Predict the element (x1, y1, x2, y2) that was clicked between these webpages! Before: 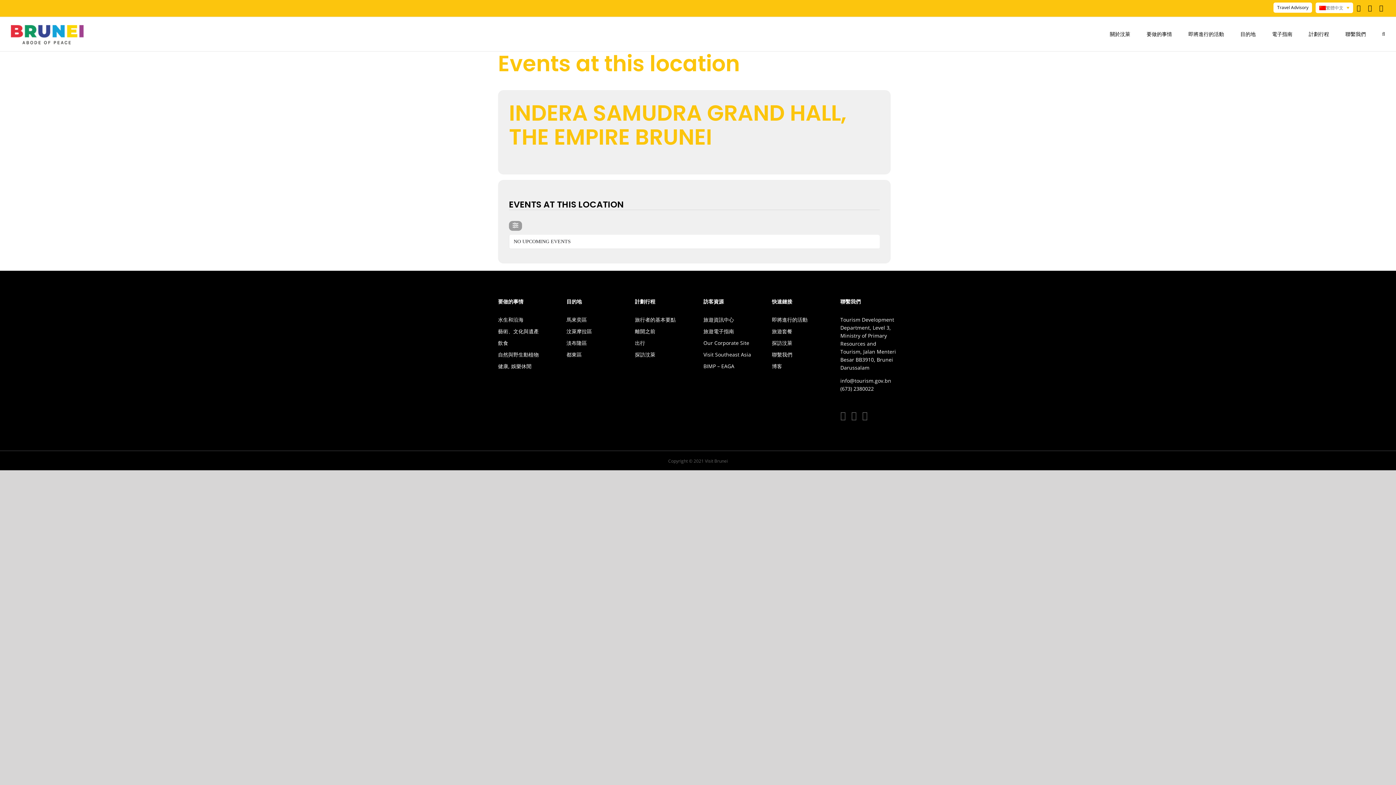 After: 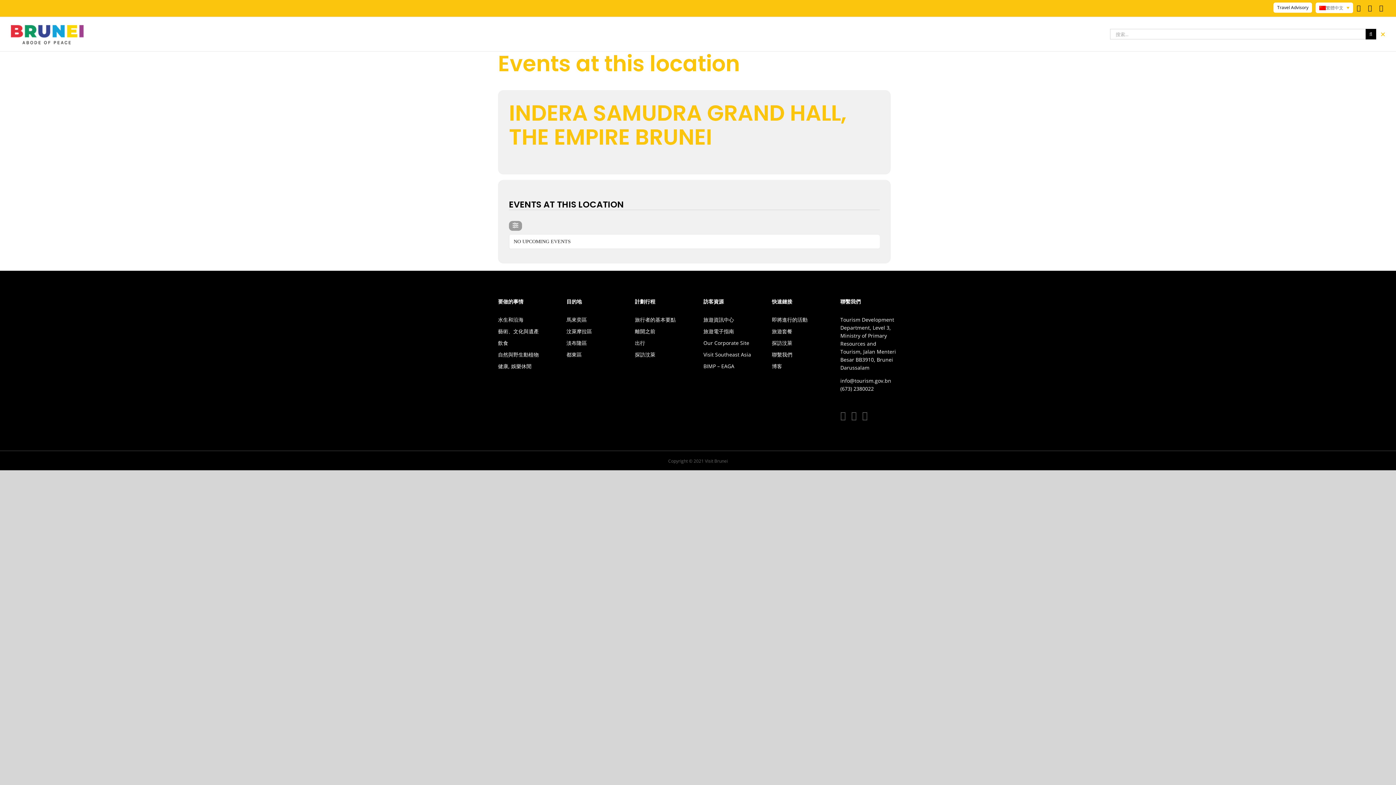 Action: bbox: (1382, 17, 1385, 51) label: 搜尋